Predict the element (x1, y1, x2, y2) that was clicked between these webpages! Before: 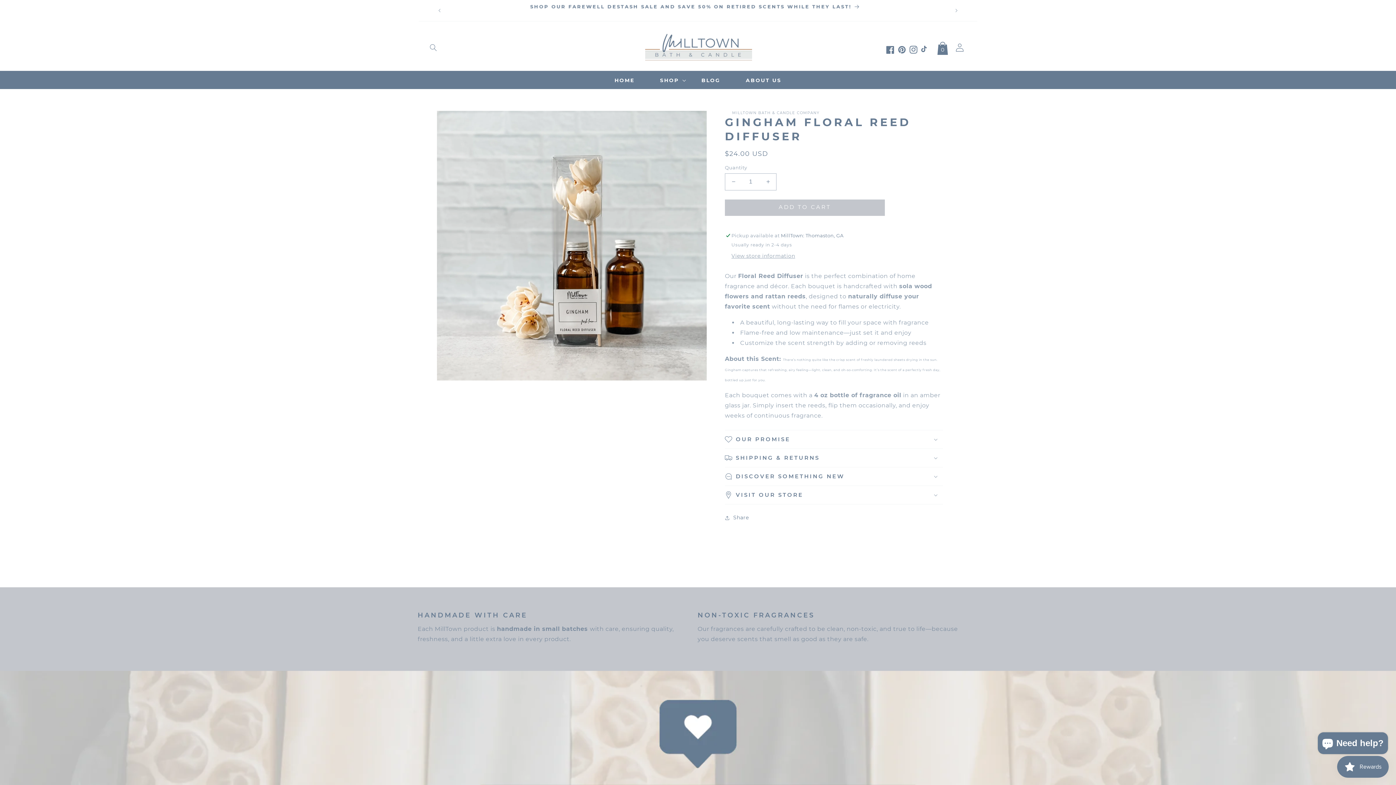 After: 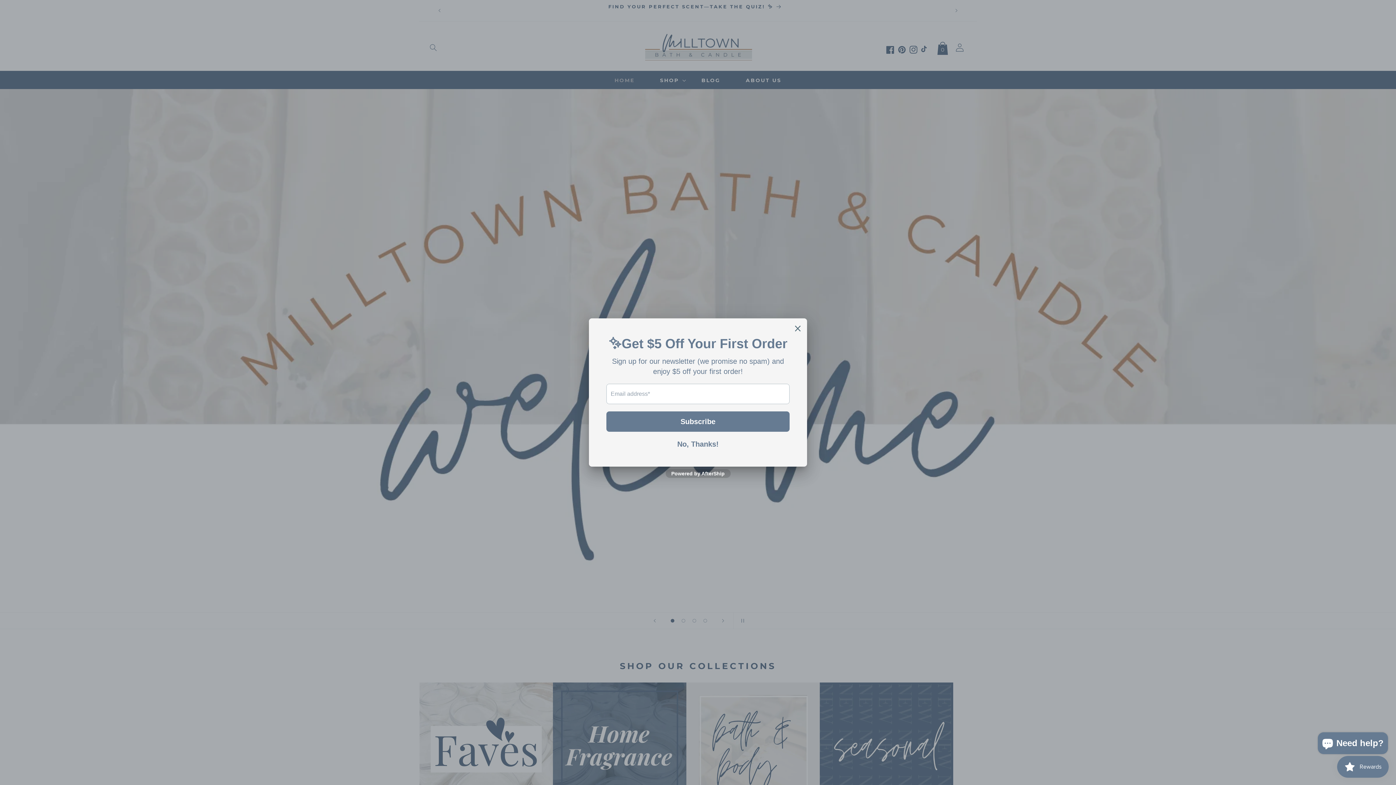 Action: label: HOME bbox: (602, 71, 647, 88)